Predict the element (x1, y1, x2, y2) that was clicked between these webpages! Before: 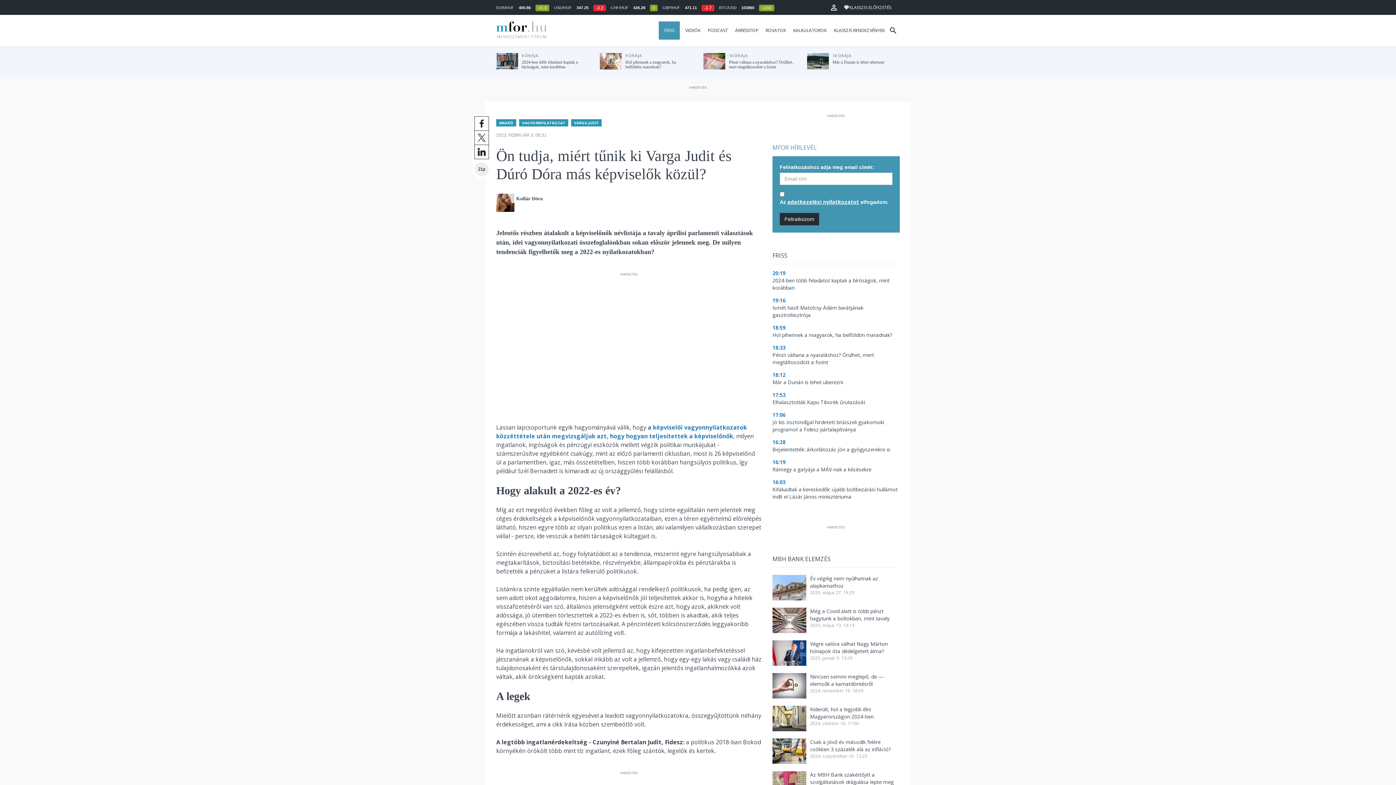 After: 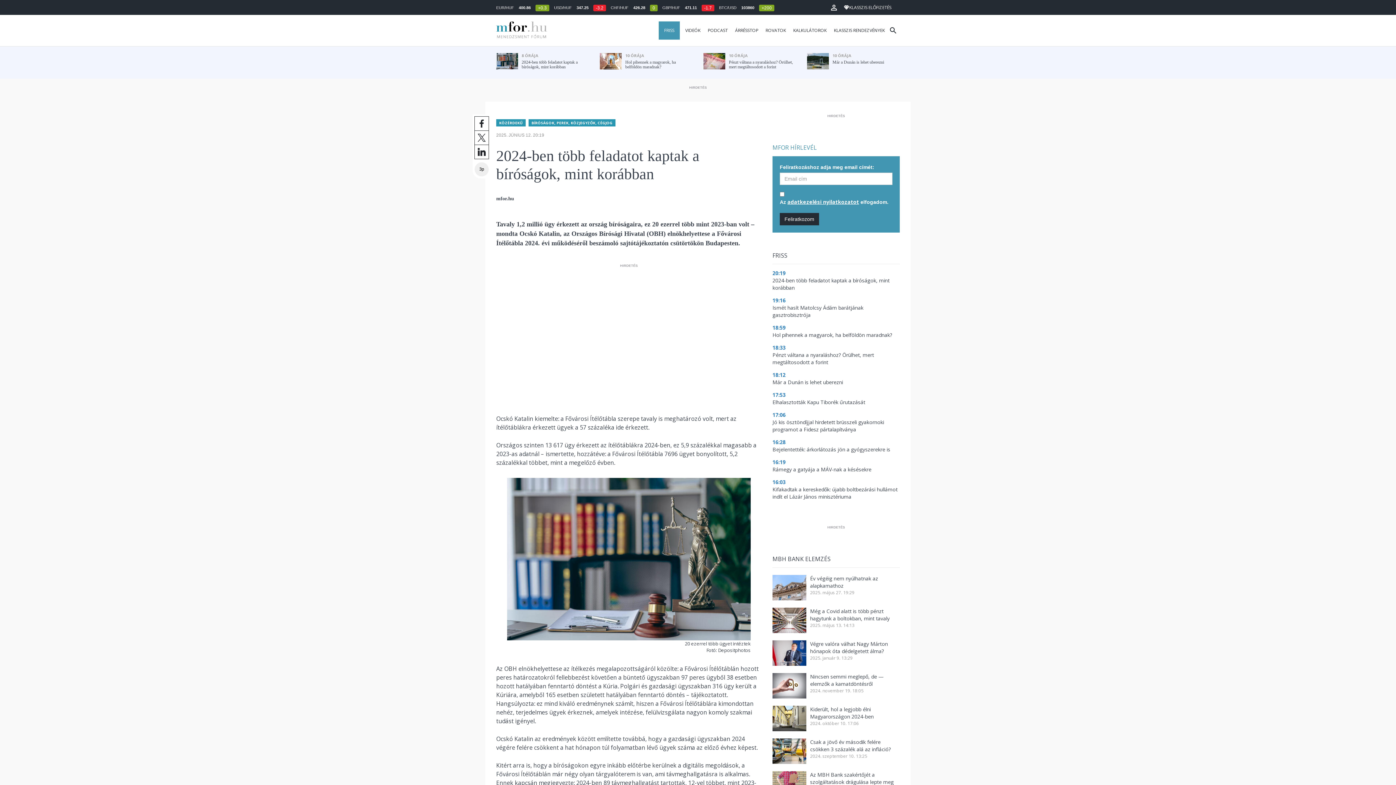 Action: label: 	
8 ÓRÁJA
2024-ben több feladatot kaptak a bíróságok, mint korábban bbox: (496, 53, 589, 71)